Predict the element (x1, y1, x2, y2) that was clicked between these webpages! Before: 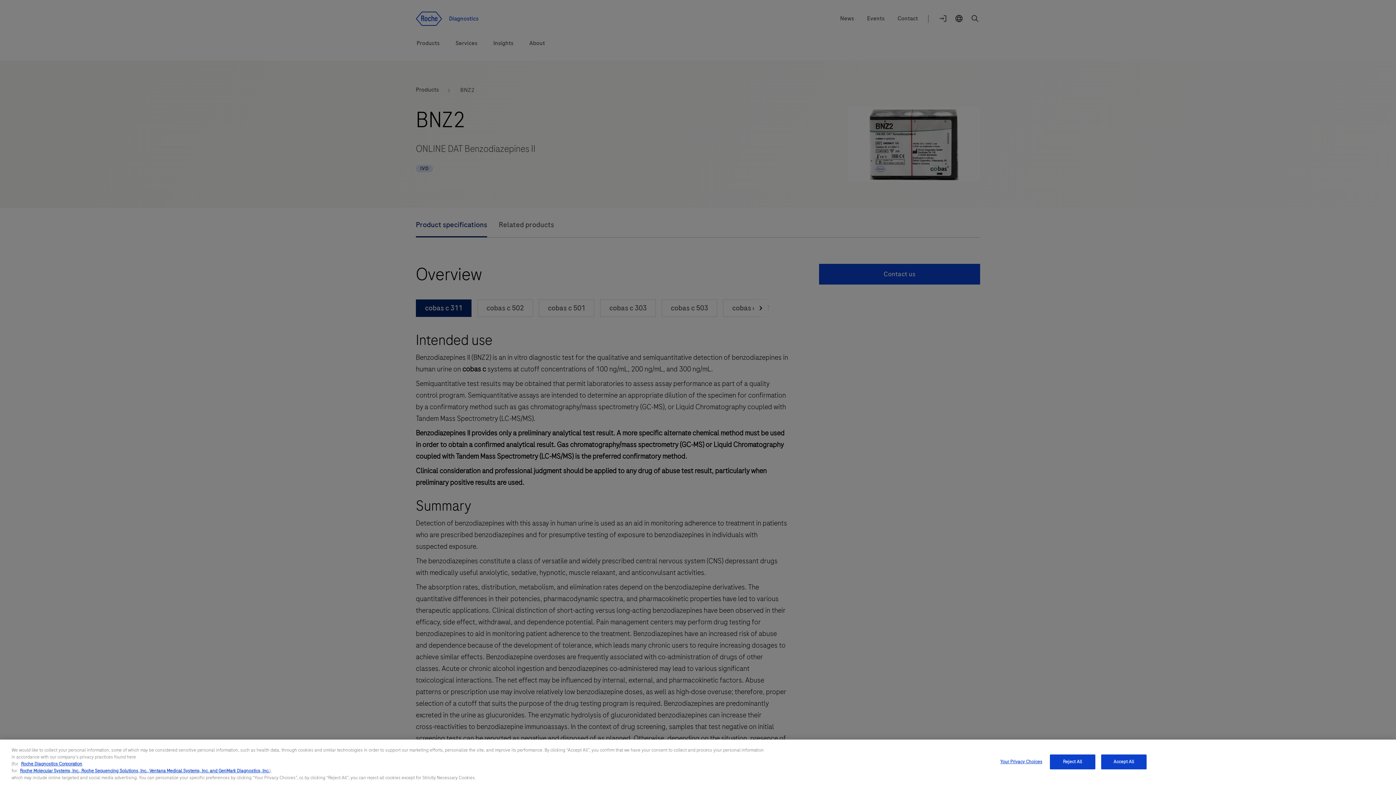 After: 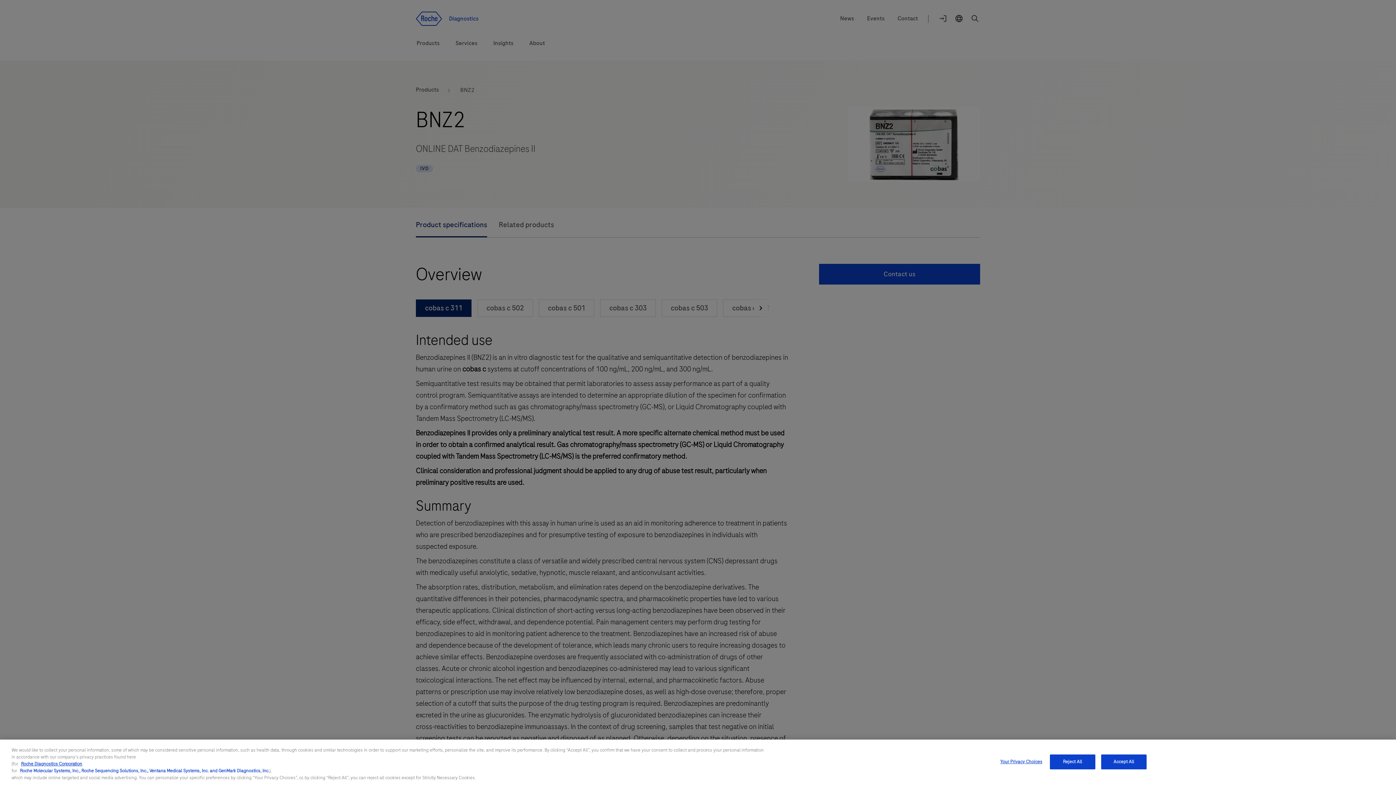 Action: label: Roche Molecular Systems, Inc., Roche Sequencing Solutions, Inc., Ventana Medical Systems, Inc. and GenMark Diagnostics, Inc. bbox: (20, 768, 269, 774)